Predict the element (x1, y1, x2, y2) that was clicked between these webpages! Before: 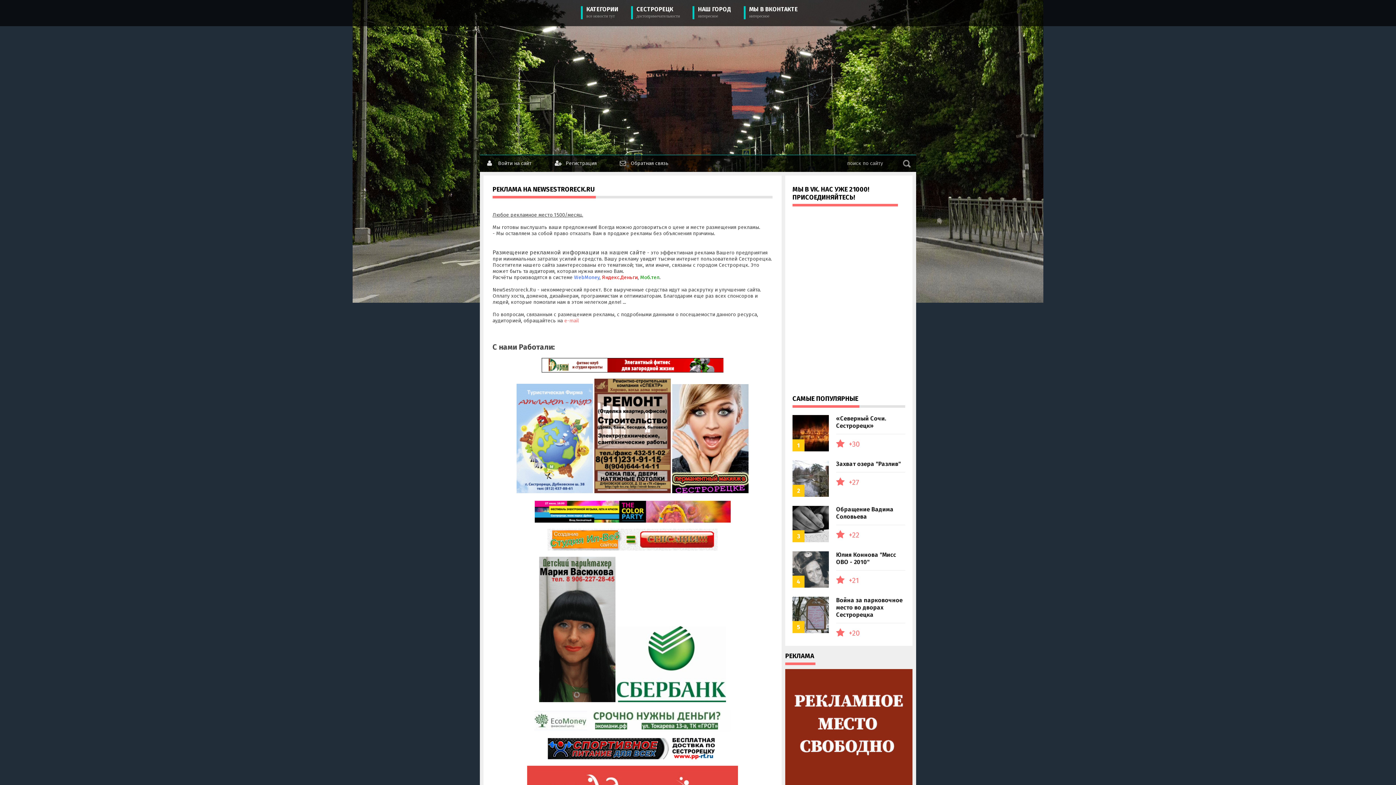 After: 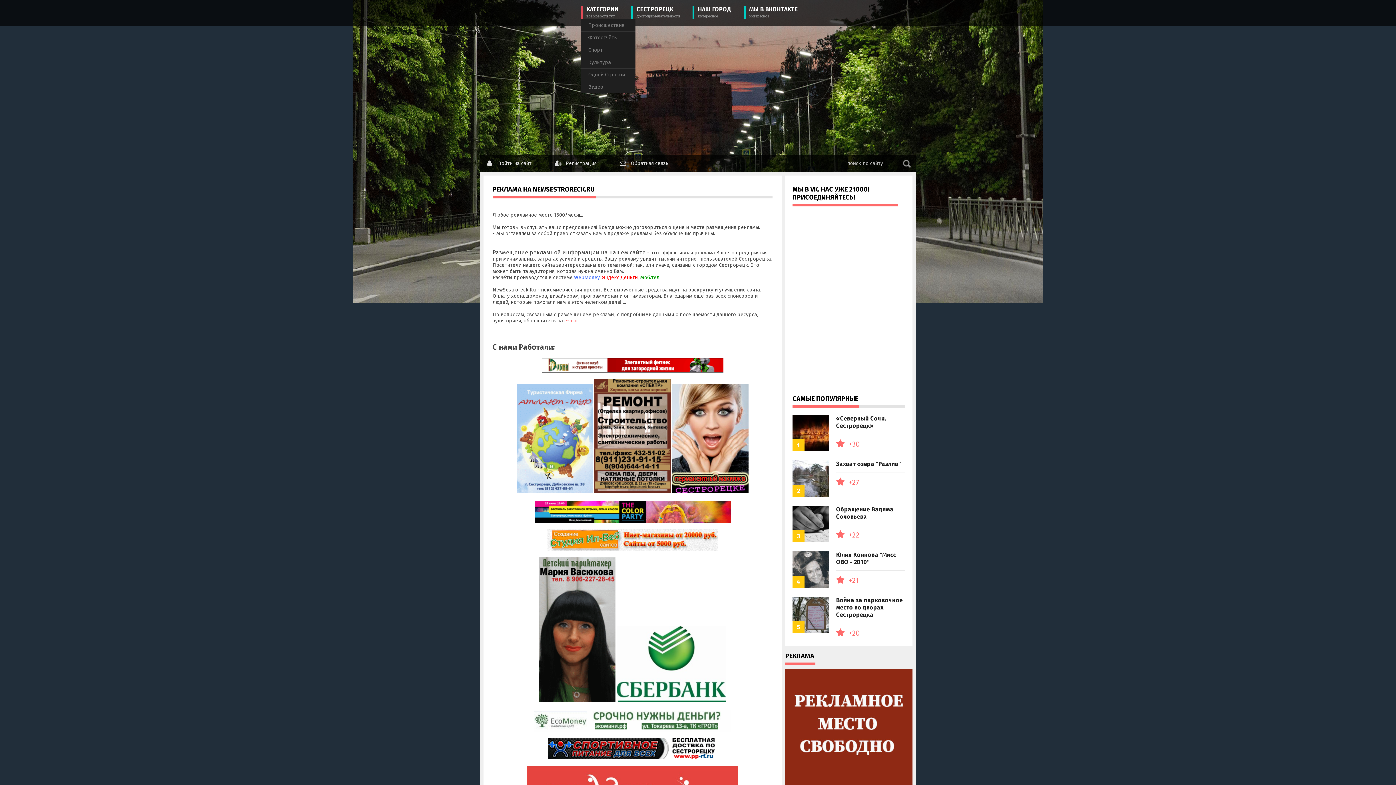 Action: bbox: (581, 6, 620, 19) label: КАТЕГОРИИ
все новости тут